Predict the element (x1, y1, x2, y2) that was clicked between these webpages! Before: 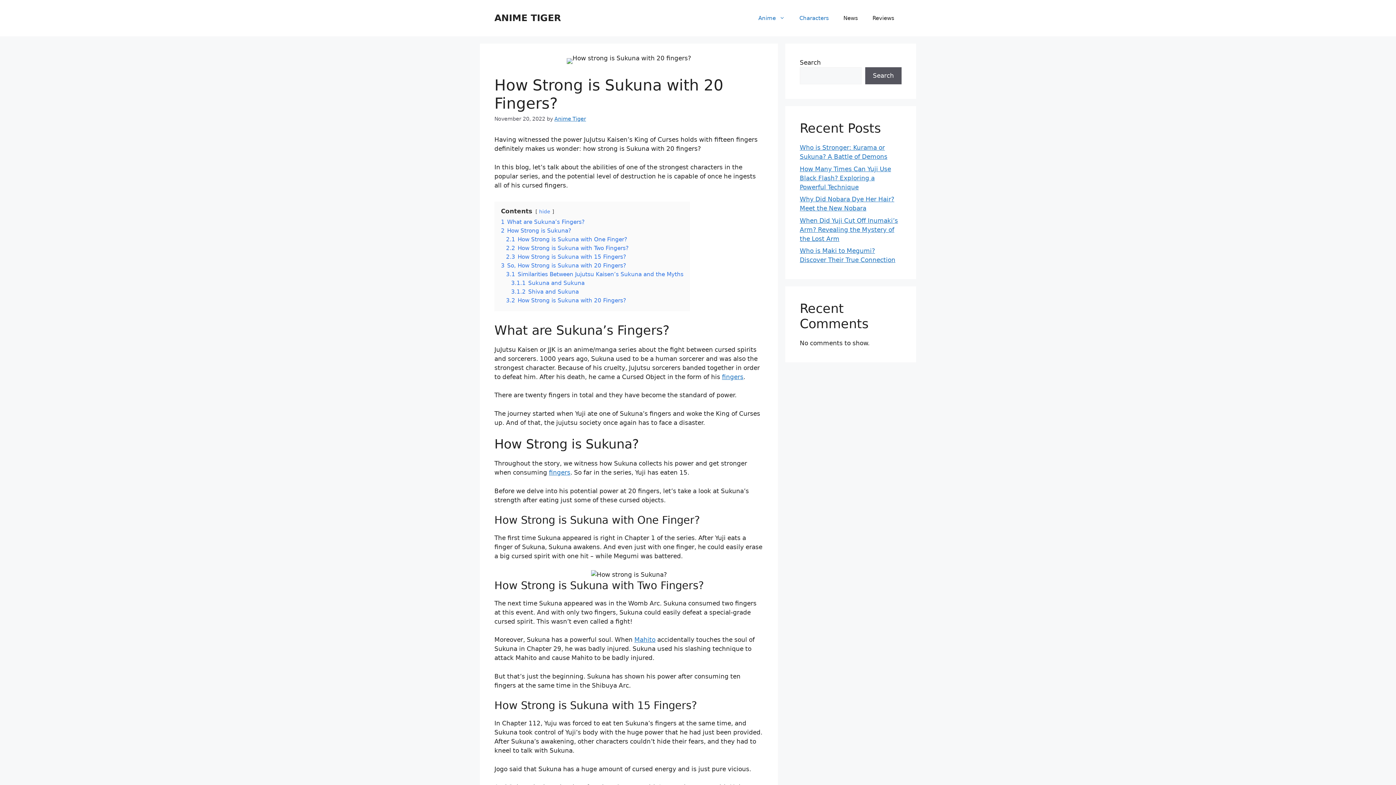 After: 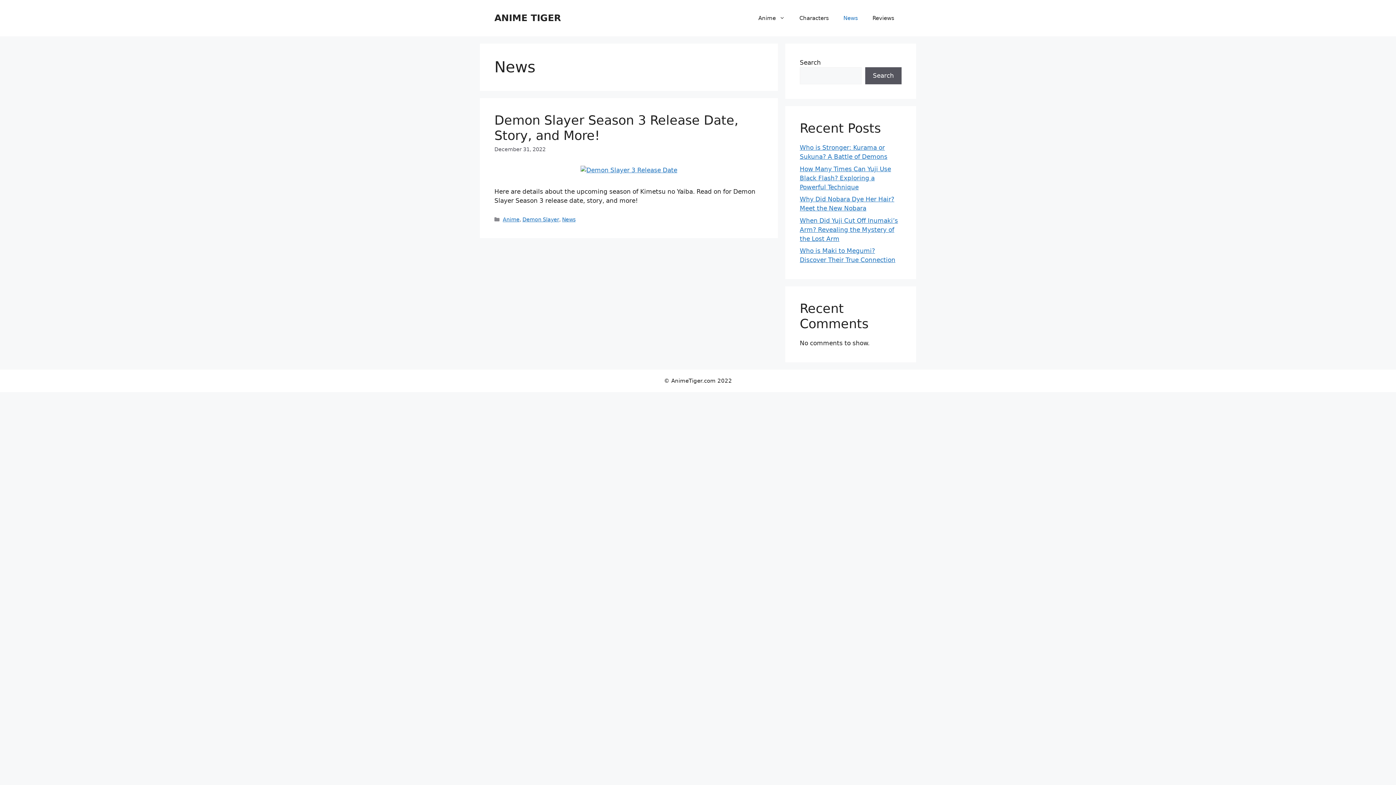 Action: bbox: (836, 7, 865, 29) label: News